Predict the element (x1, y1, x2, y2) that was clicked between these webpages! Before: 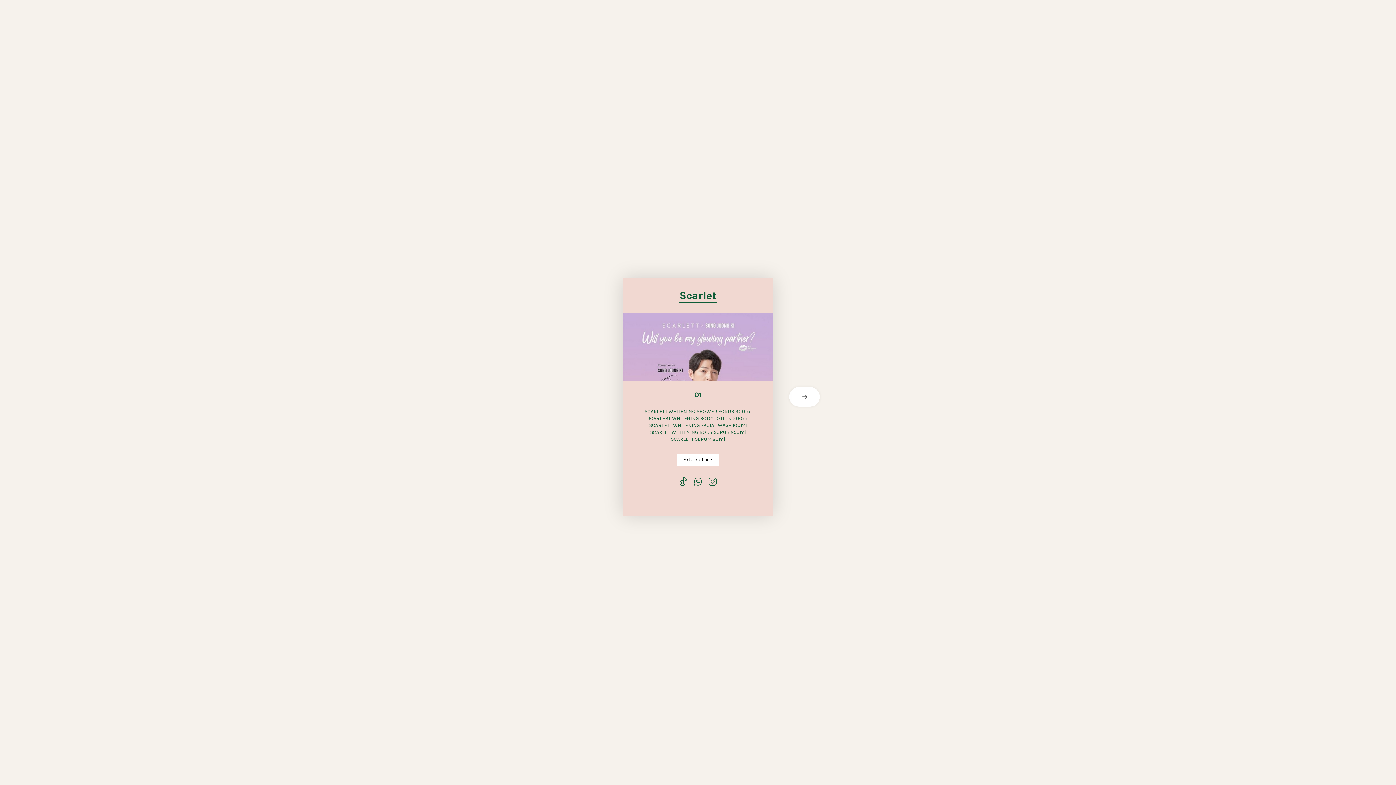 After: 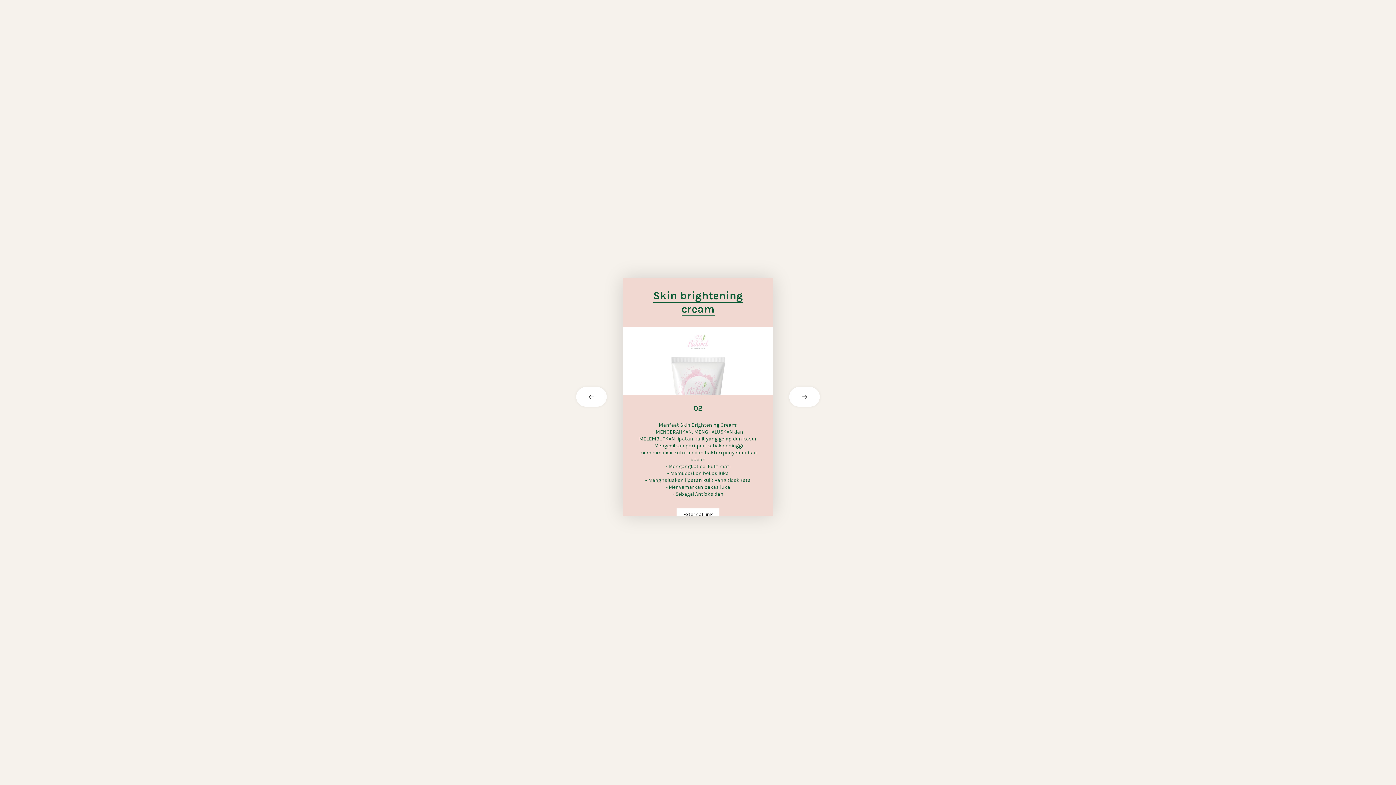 Action: bbox: (773, 387, 821, 406) label: next card